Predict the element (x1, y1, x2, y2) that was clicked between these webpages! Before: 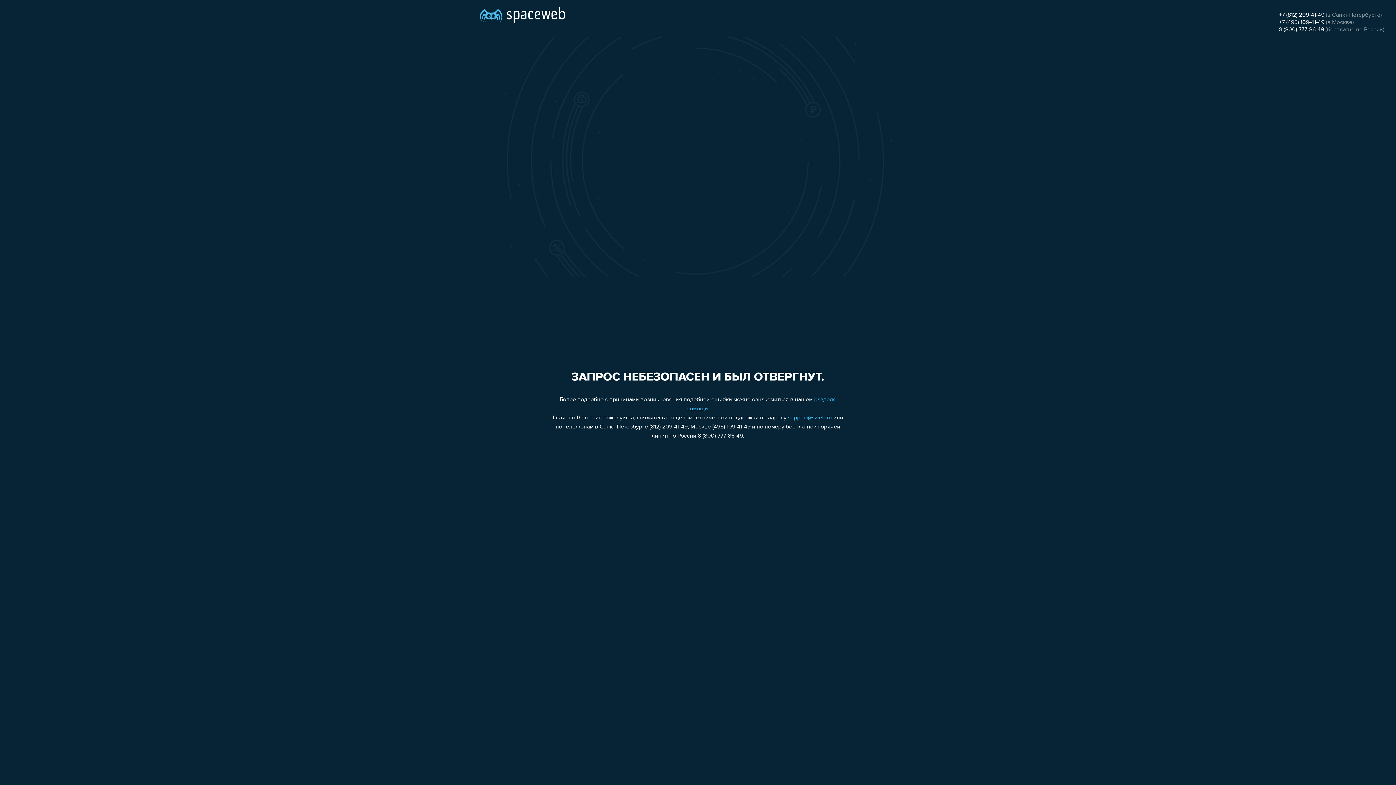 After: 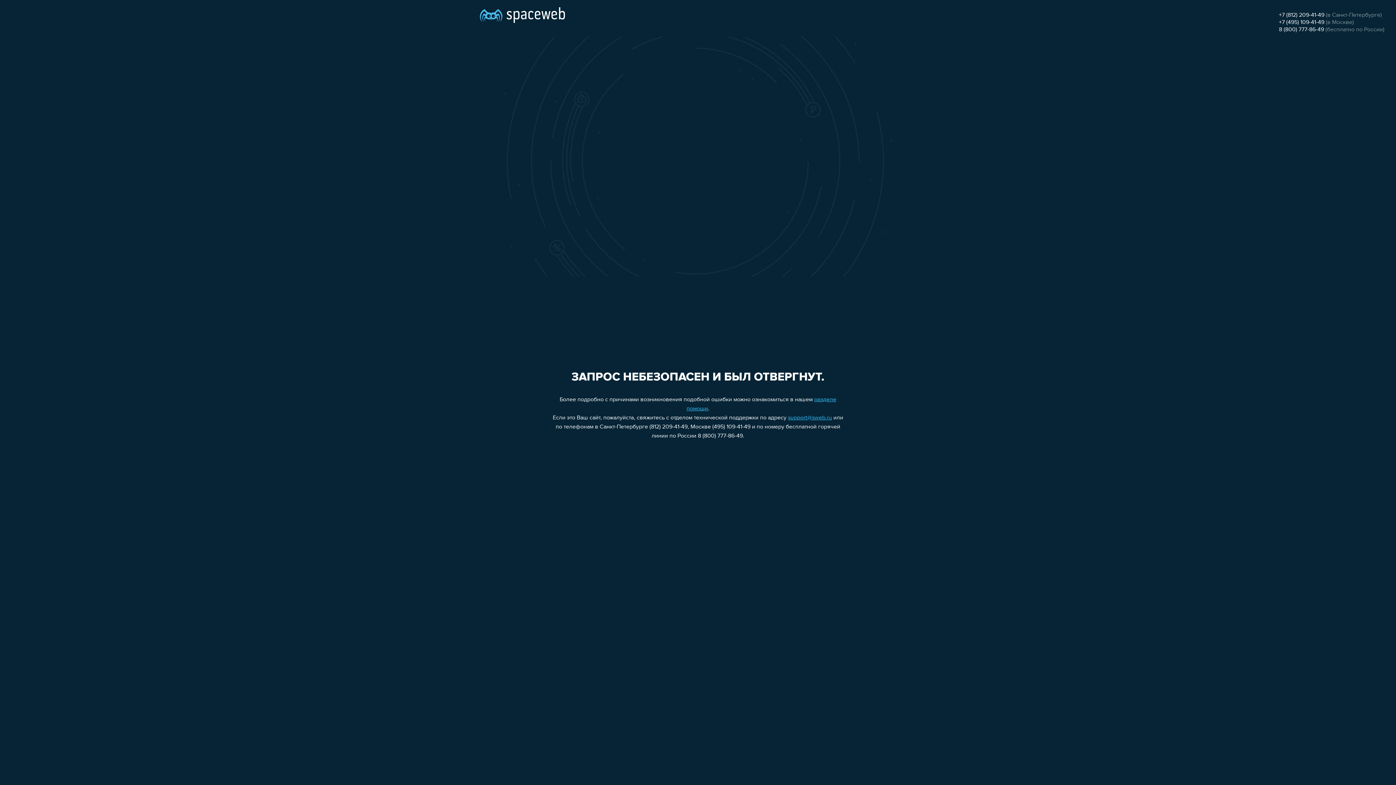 Action: label: +7 (495) 109-41-49 bbox: (1279, 19, 1324, 25)